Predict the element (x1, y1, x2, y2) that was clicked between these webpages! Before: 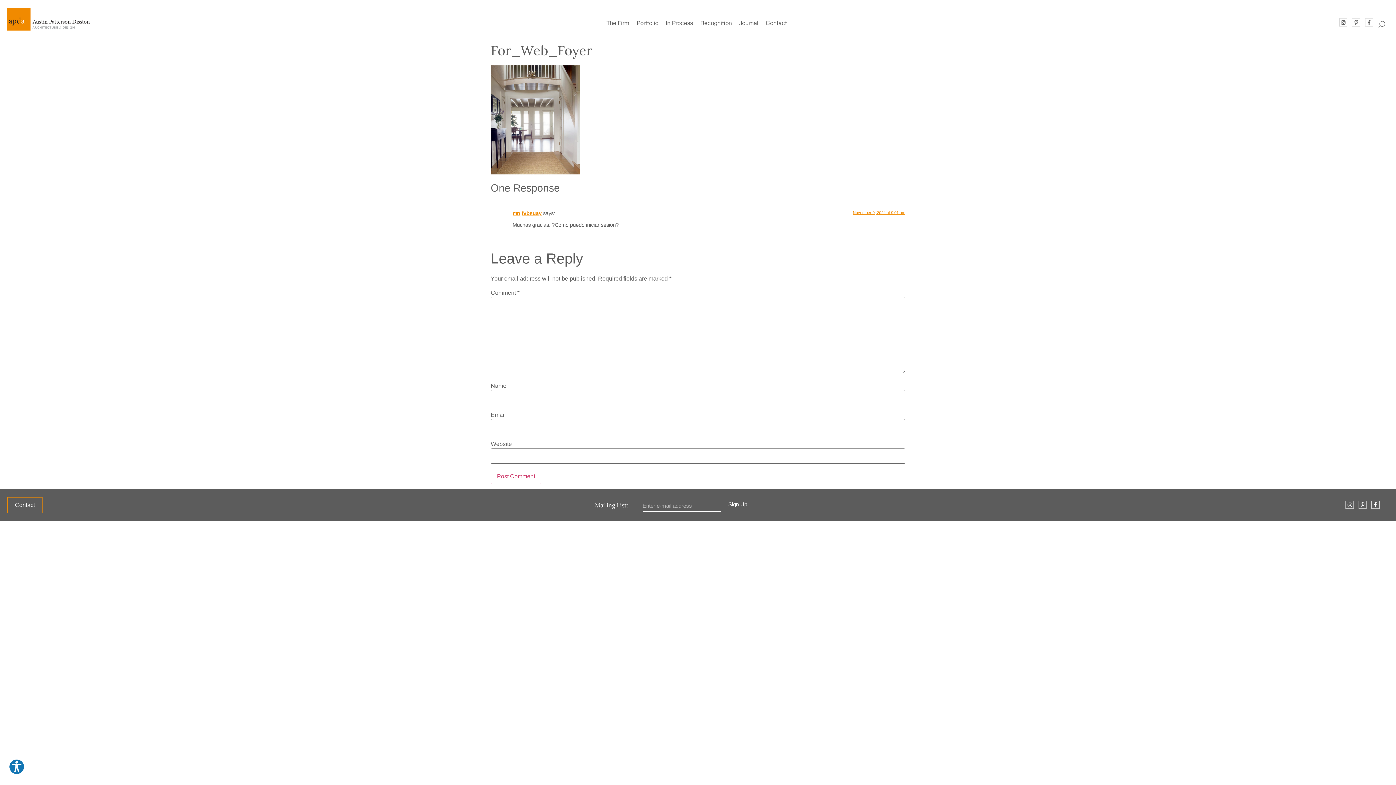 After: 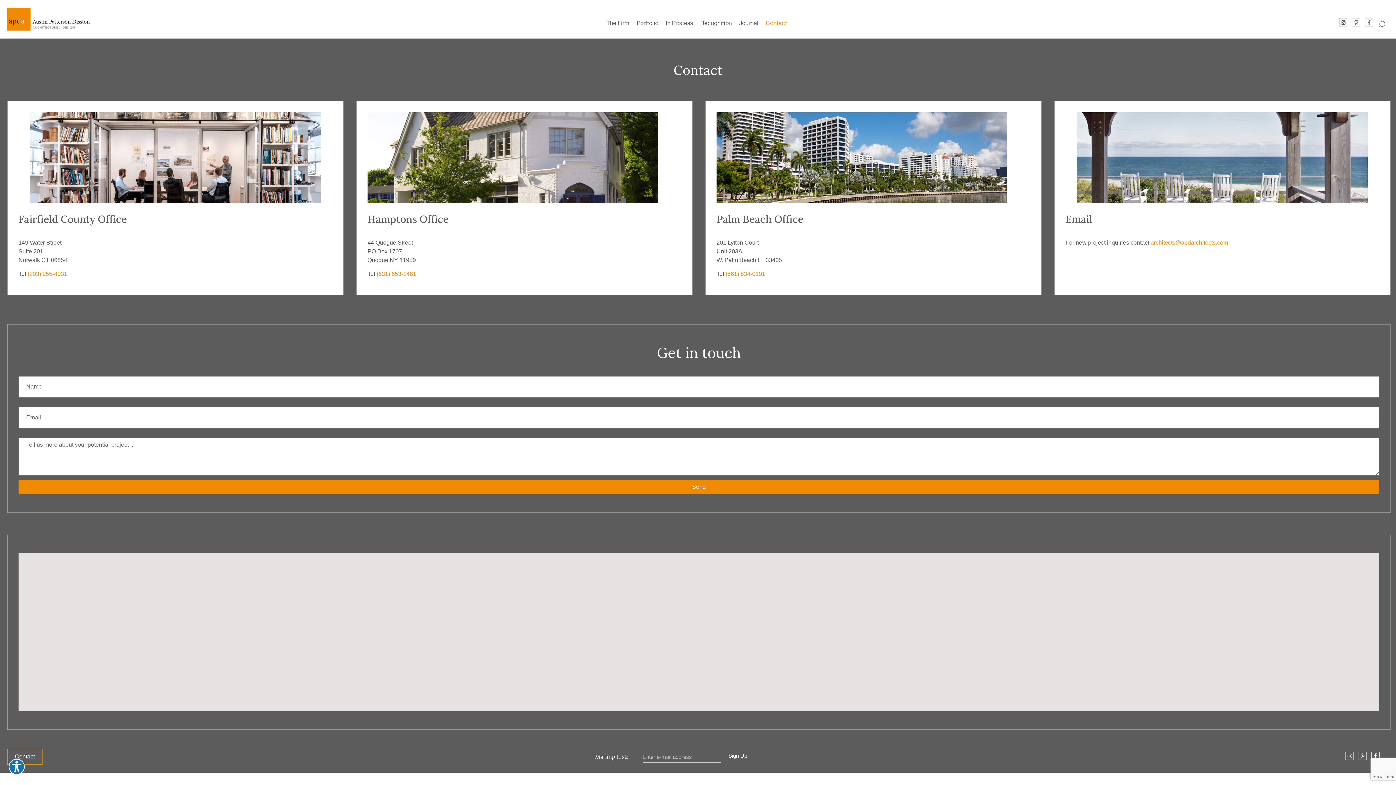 Action: label: Contact bbox: (7, 497, 42, 513)